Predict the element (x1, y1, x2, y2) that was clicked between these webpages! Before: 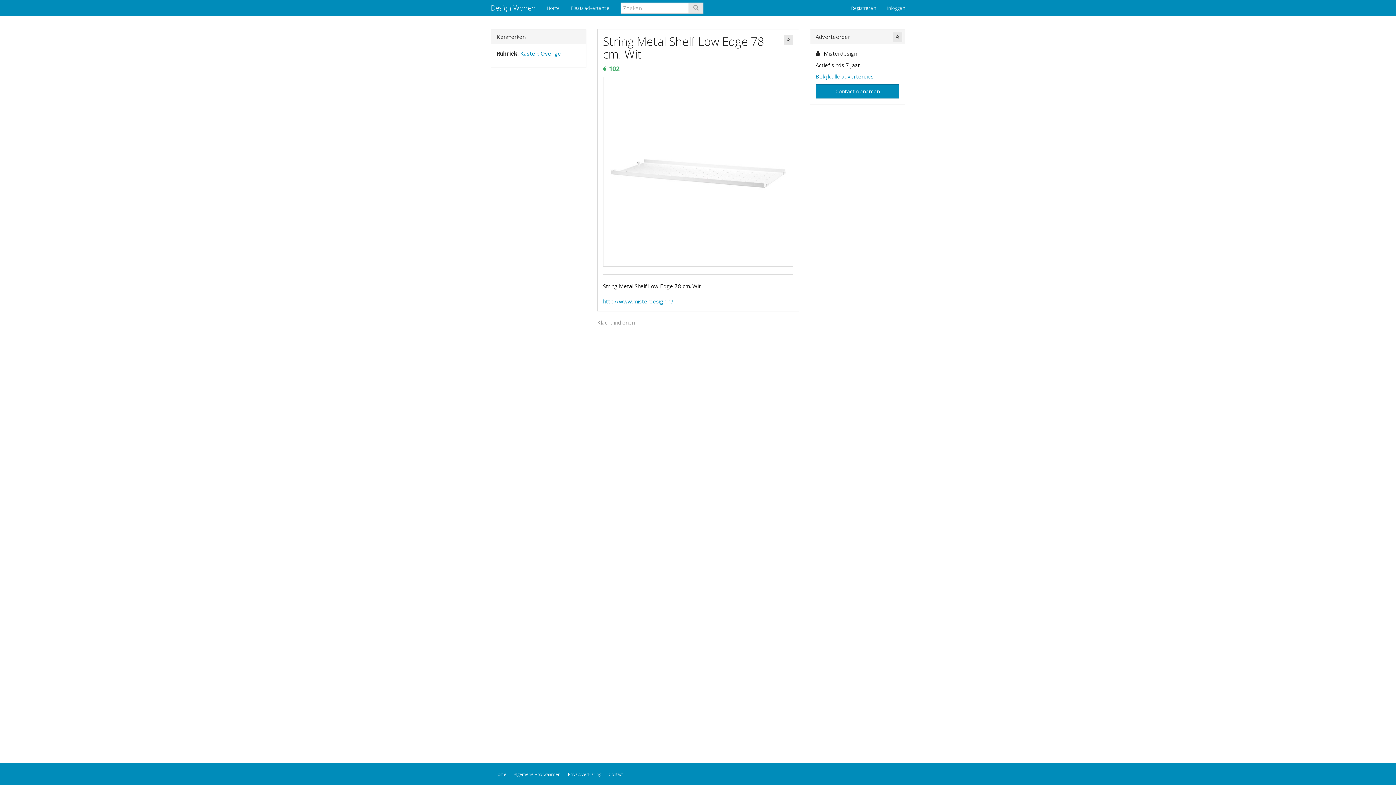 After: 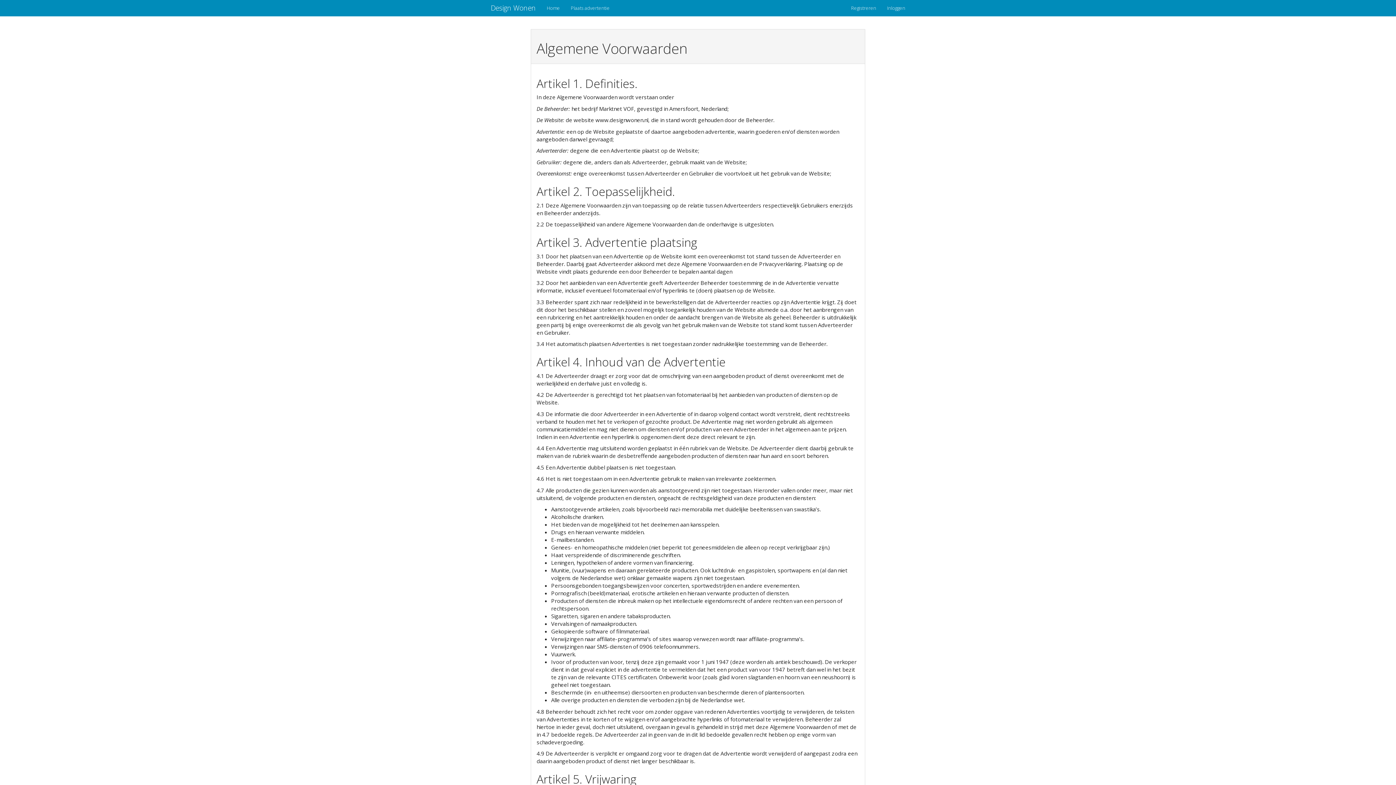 Action: bbox: (510, 771, 564, 777) label: Algemene Voorwaarden